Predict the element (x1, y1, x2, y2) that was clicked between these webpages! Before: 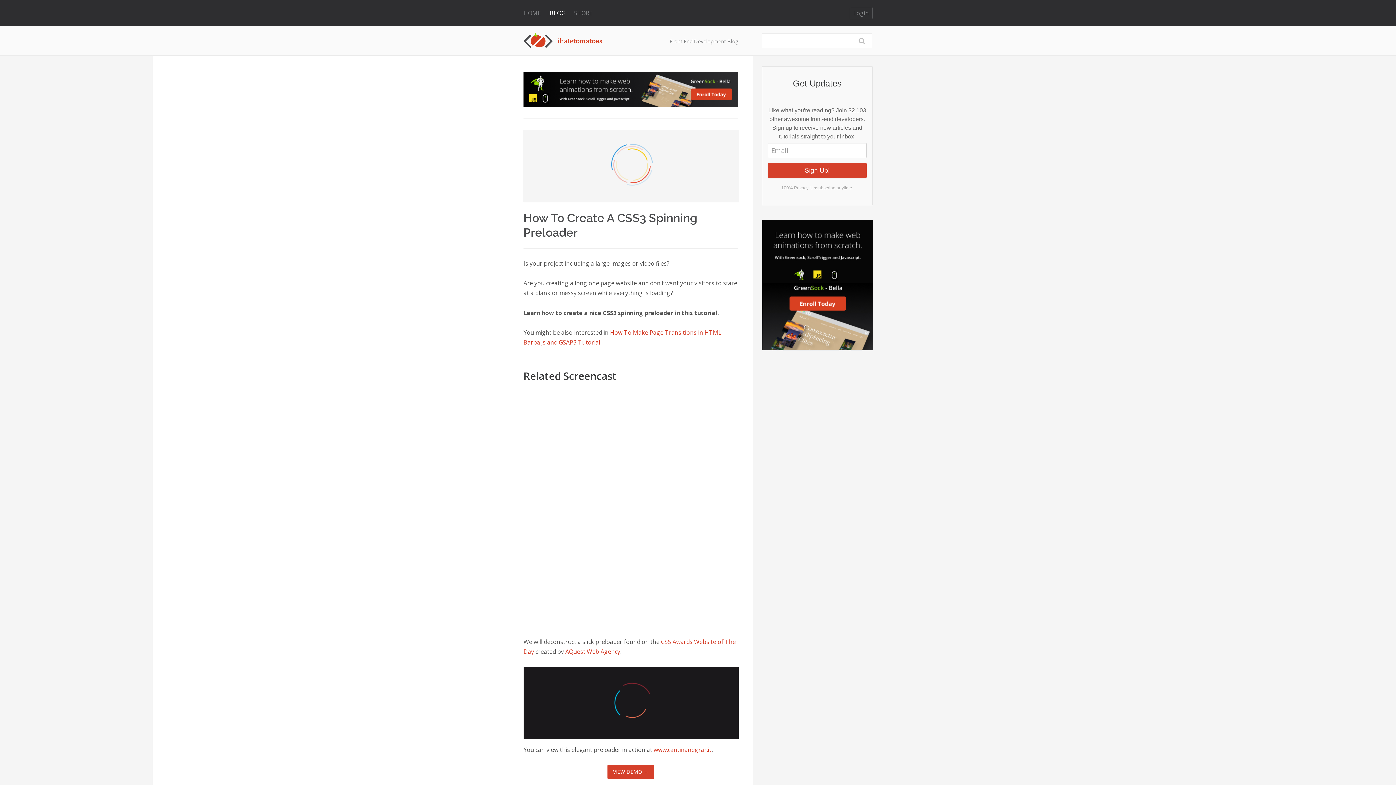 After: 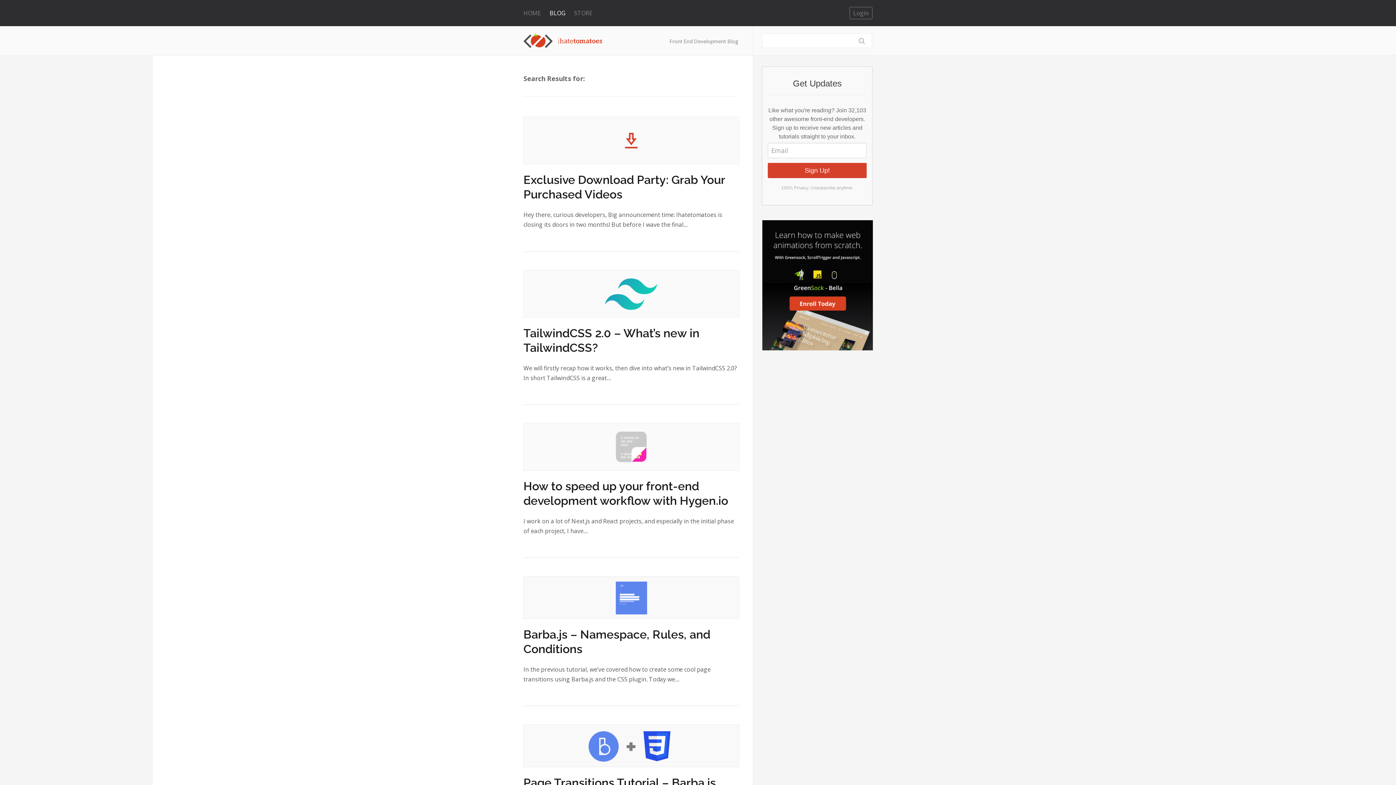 Action: bbox: (851, 33, 871, 47)